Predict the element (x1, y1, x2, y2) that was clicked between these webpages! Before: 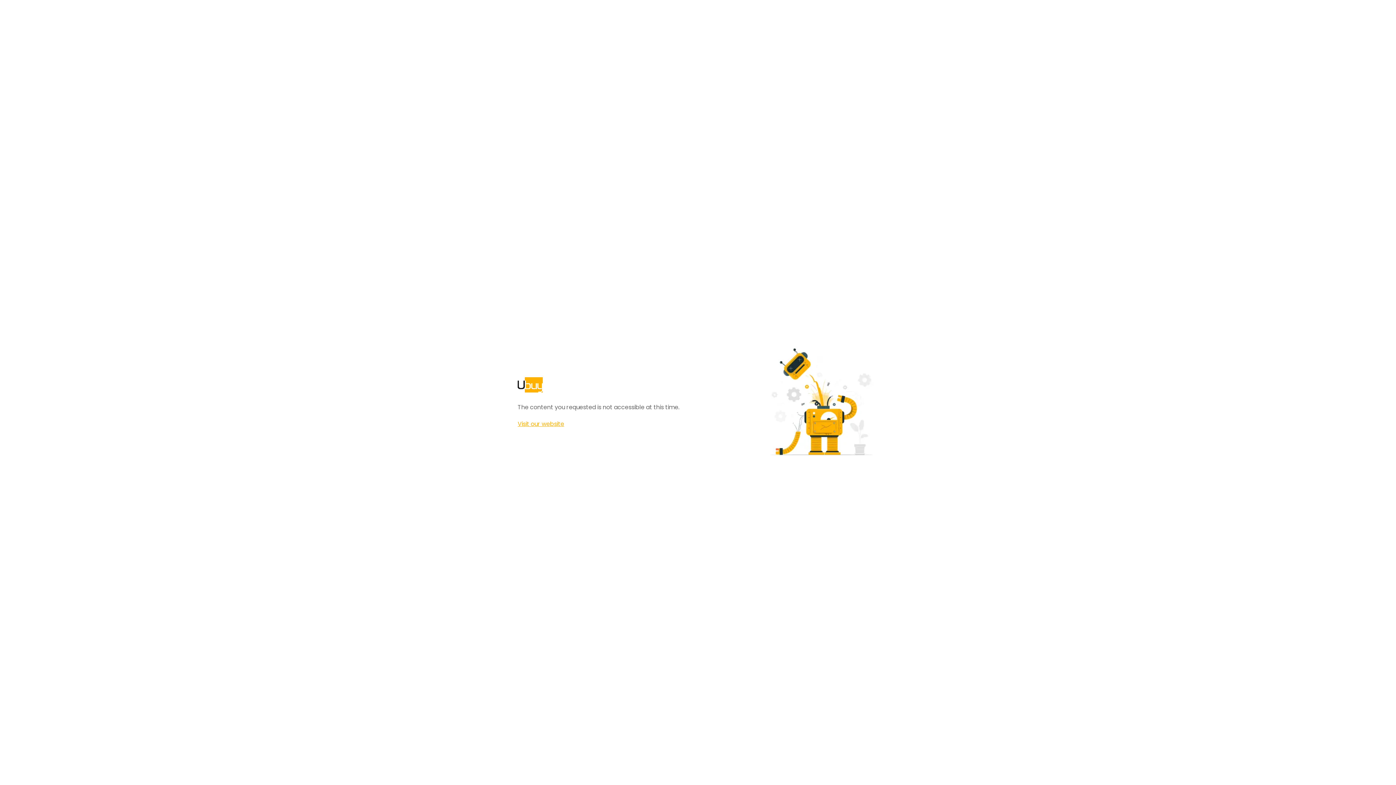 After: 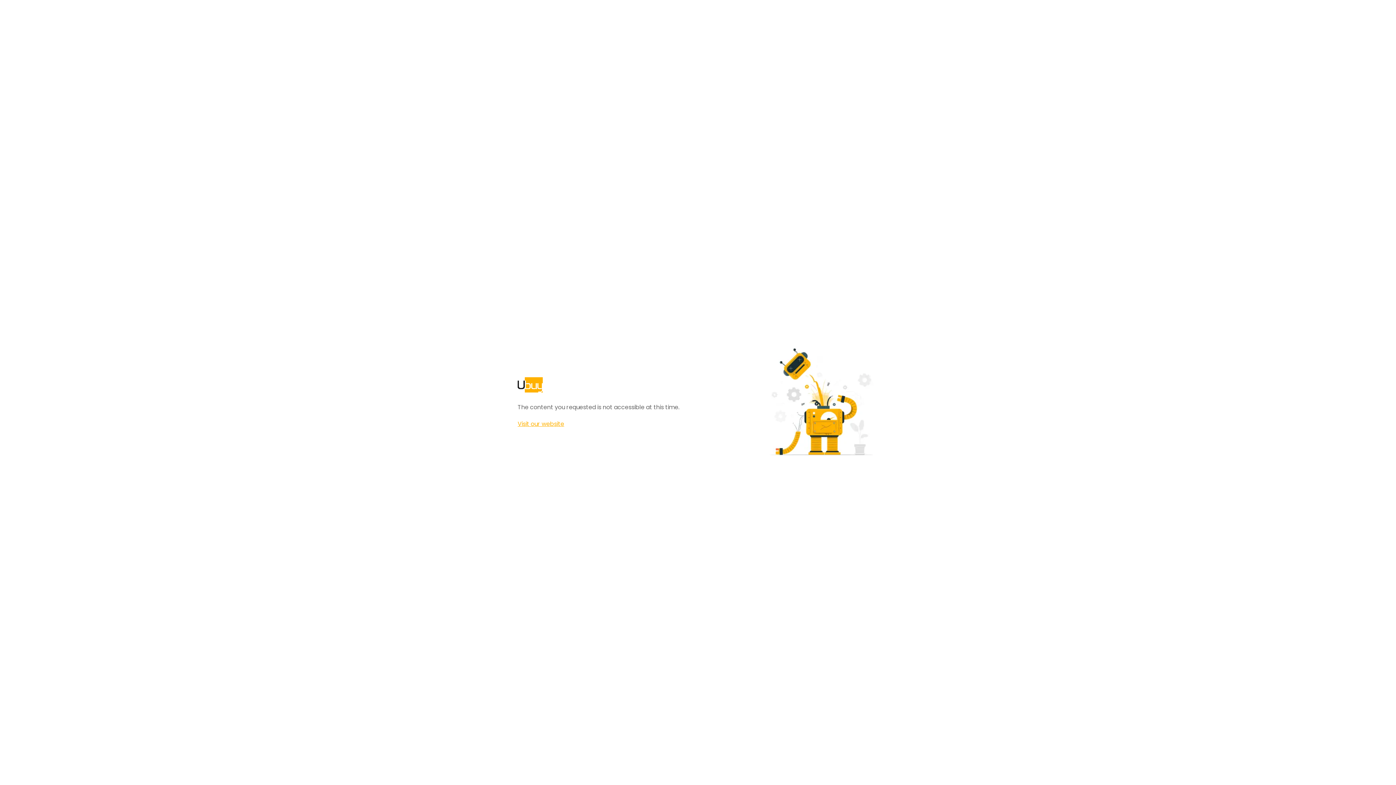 Action: bbox: (517, 420, 564, 428) label: Visit our website